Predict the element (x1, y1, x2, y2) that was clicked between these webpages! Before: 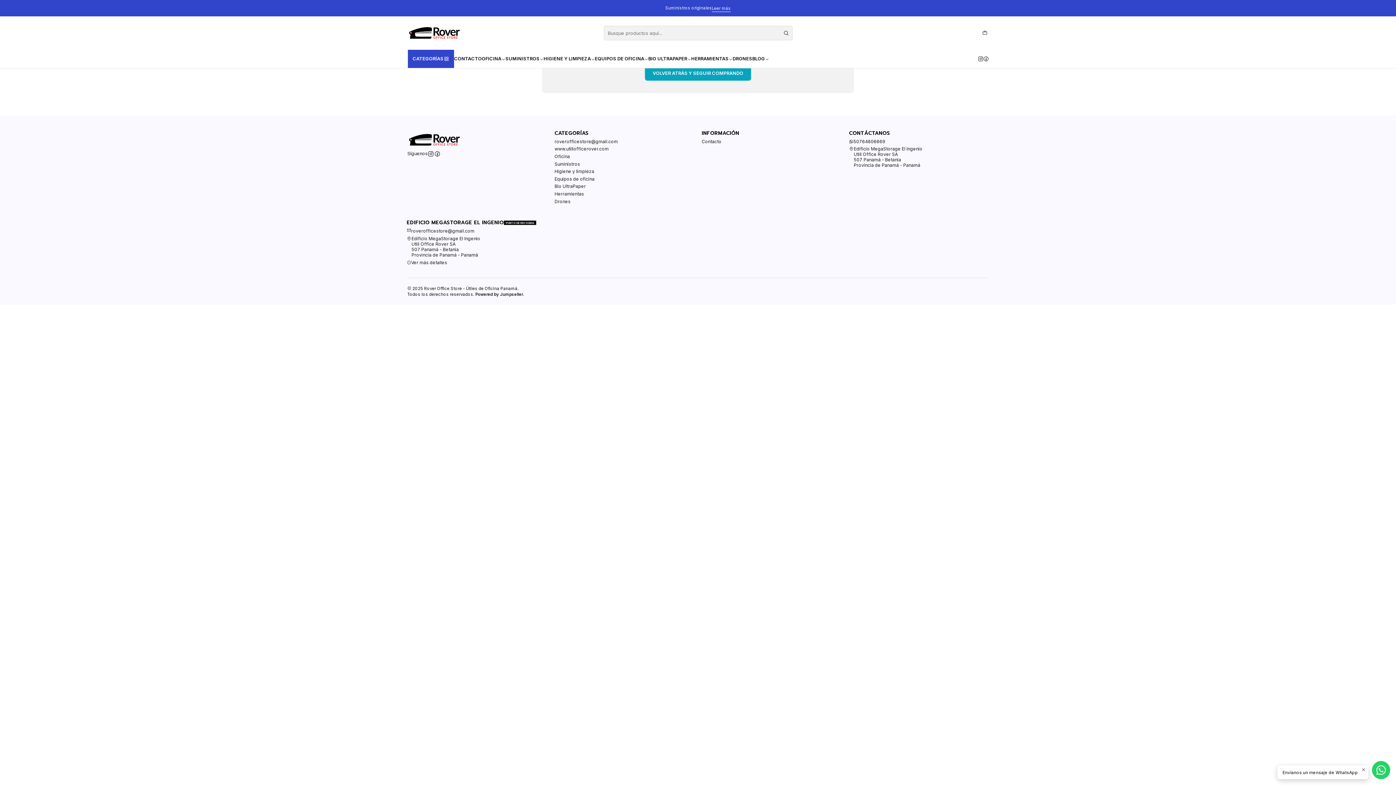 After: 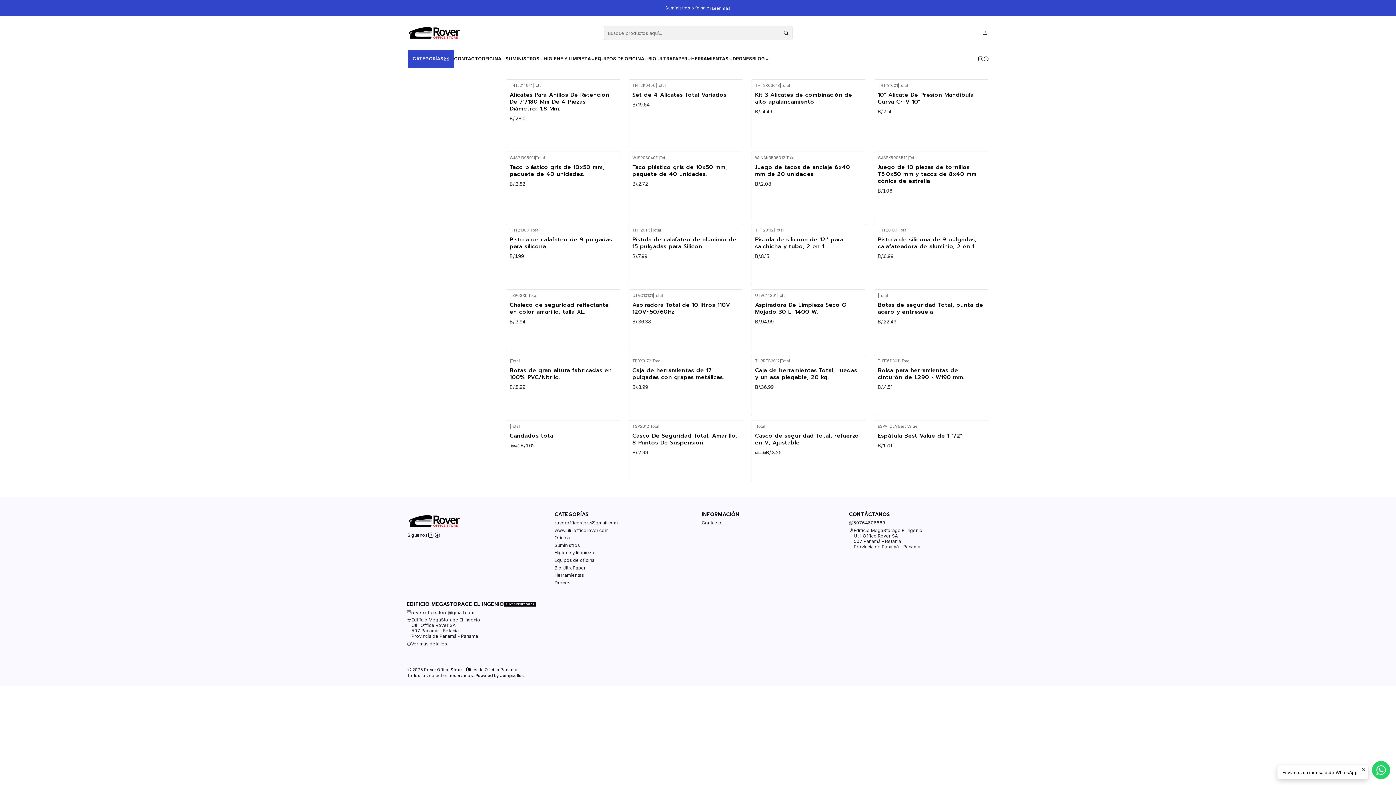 Action: bbox: (691, 49, 732, 68) label: HERRAMIENTAS